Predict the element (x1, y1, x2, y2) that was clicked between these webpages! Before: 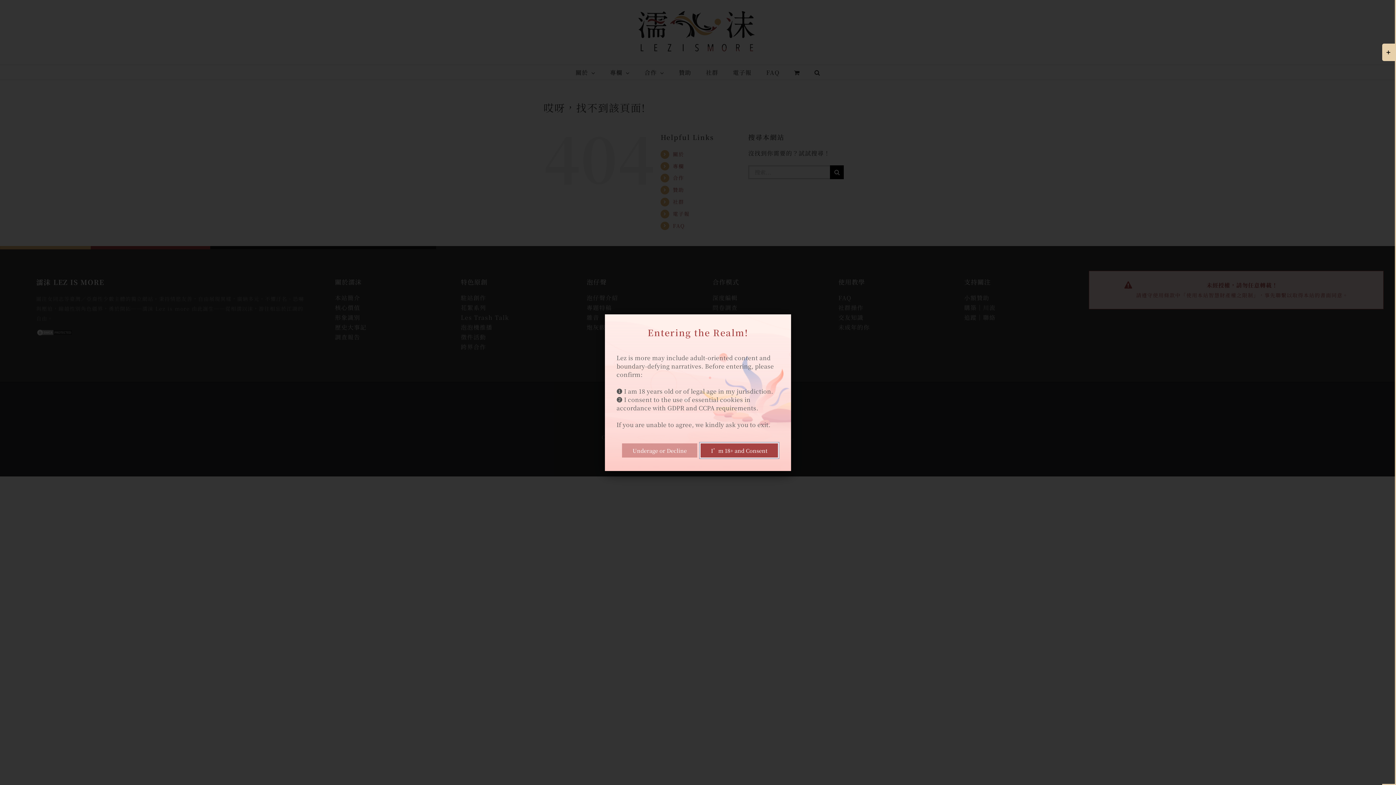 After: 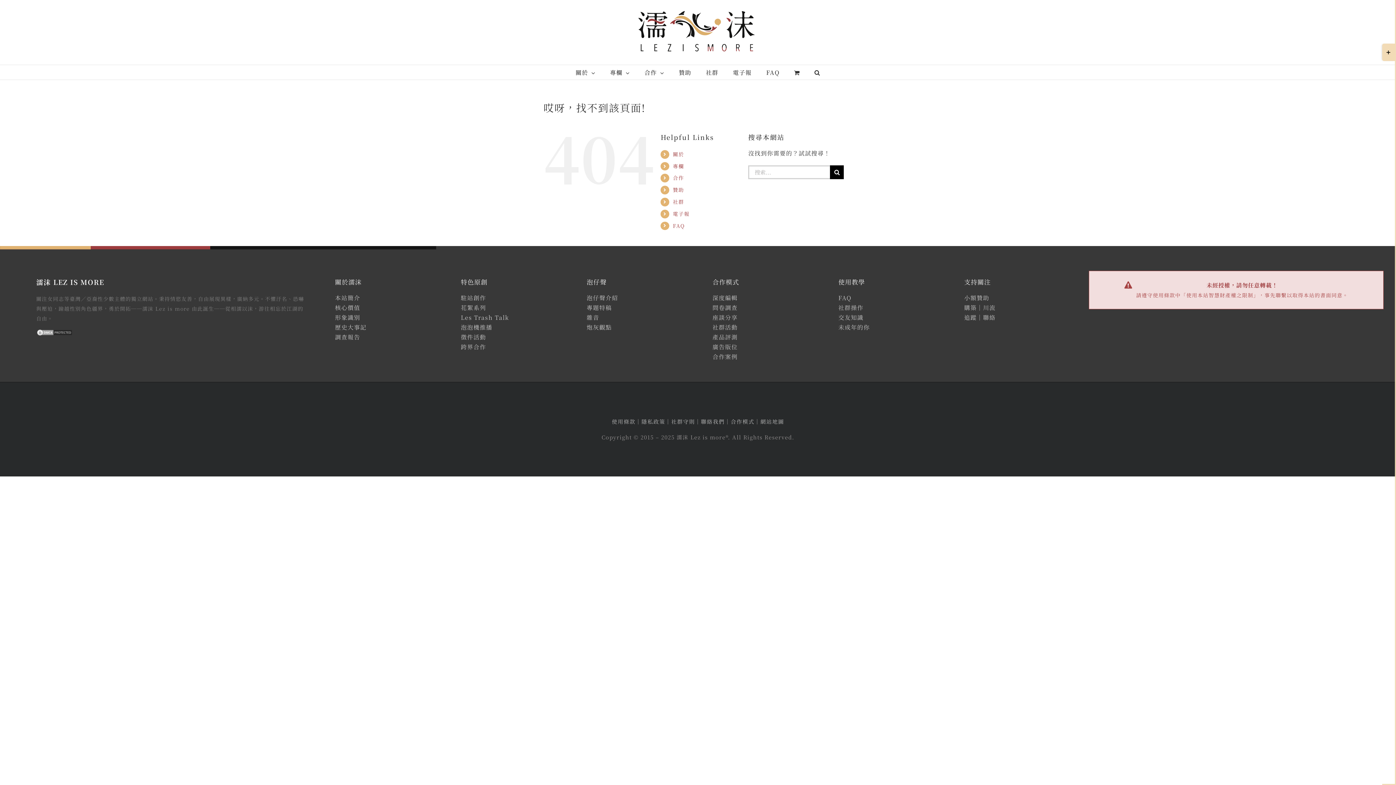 Action: label: I’m 18+ and Consent bbox: (700, 443, 778, 457)